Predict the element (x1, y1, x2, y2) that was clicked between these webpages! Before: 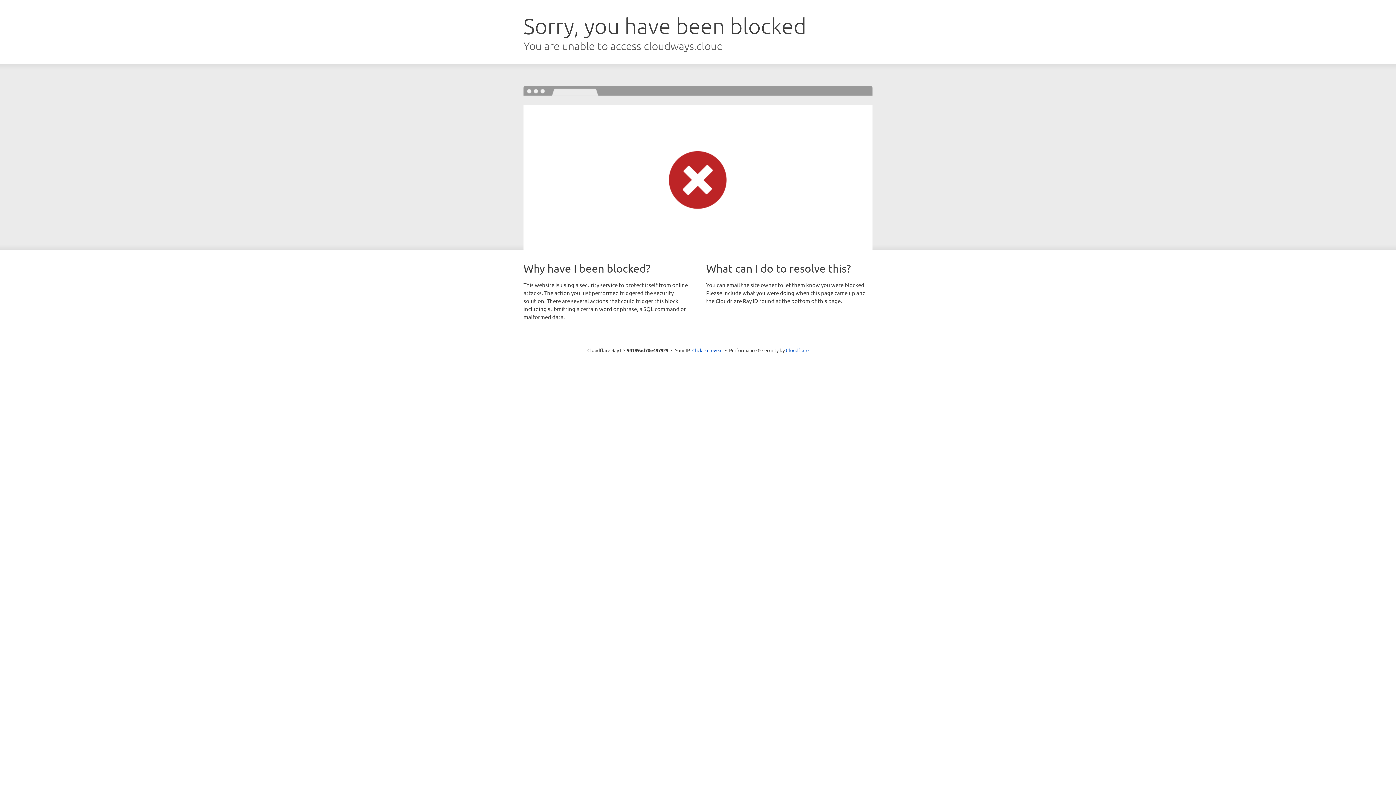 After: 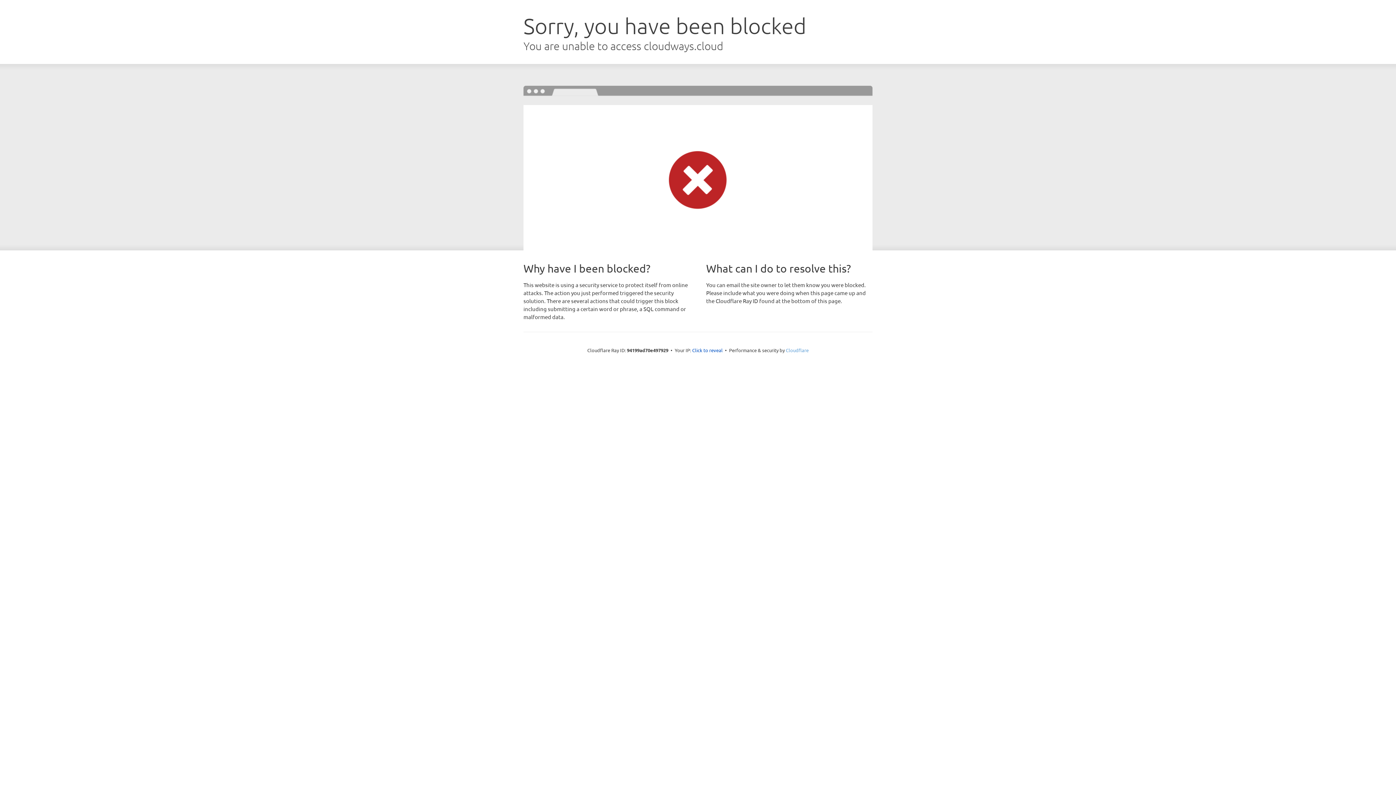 Action: label: Cloudflare bbox: (786, 347, 808, 353)